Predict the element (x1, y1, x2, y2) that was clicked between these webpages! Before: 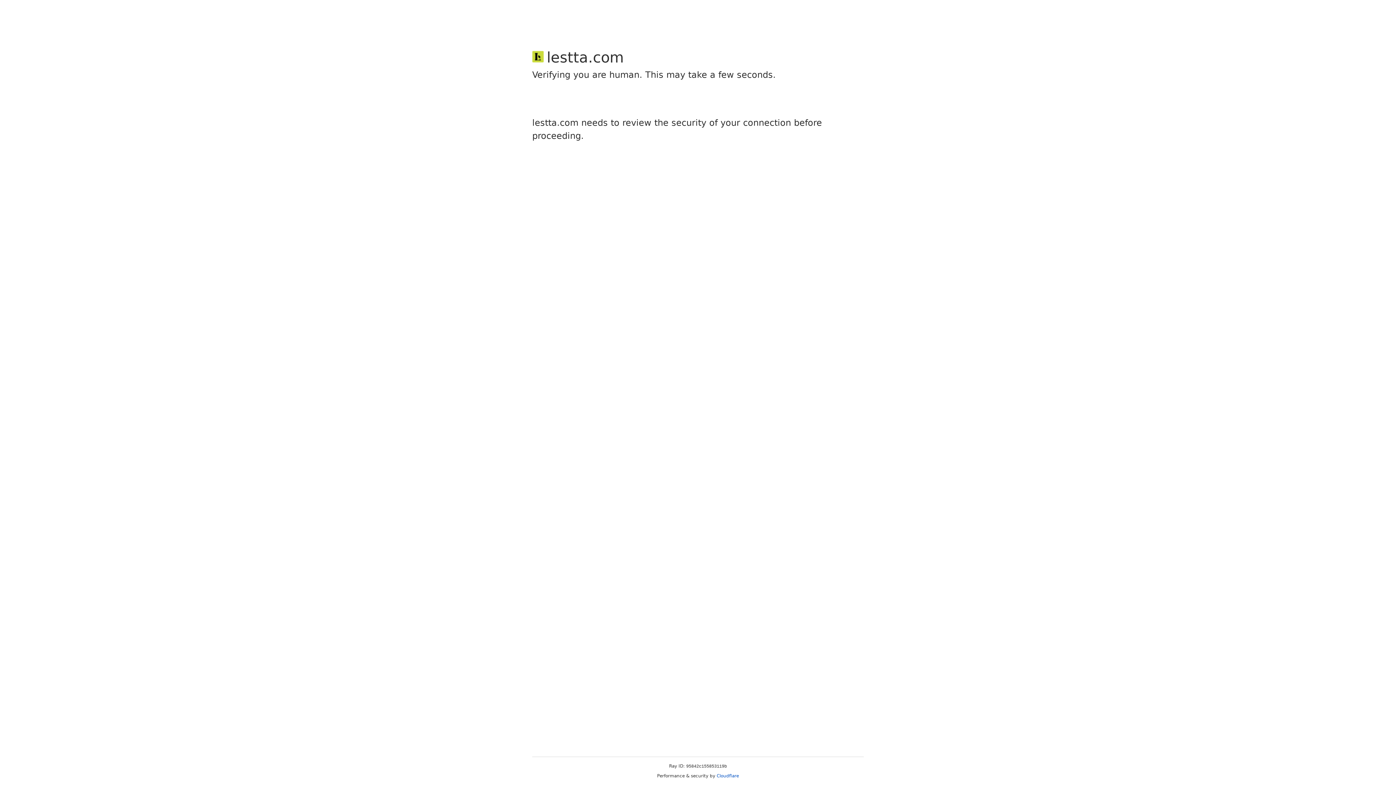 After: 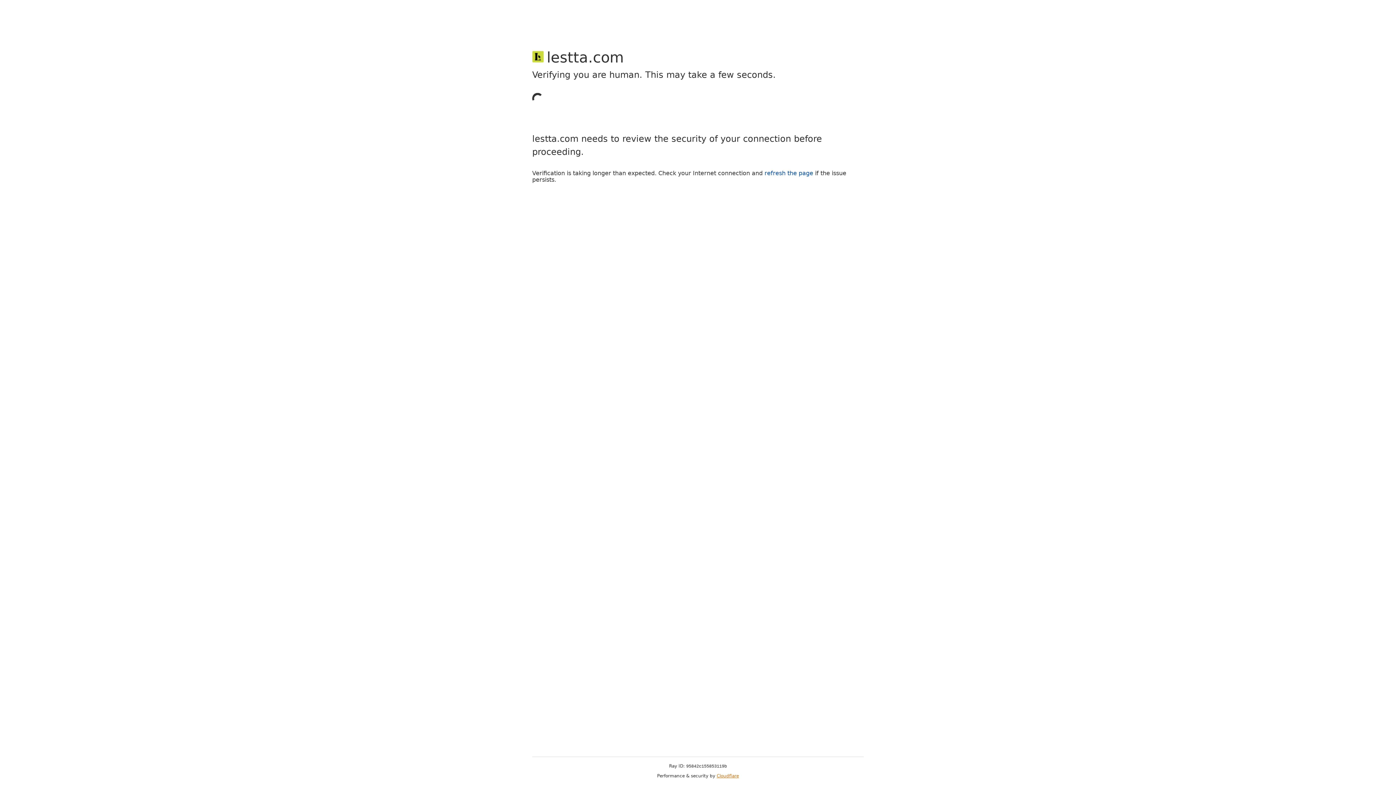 Action: bbox: (716, 773, 739, 778) label: Cloudflare